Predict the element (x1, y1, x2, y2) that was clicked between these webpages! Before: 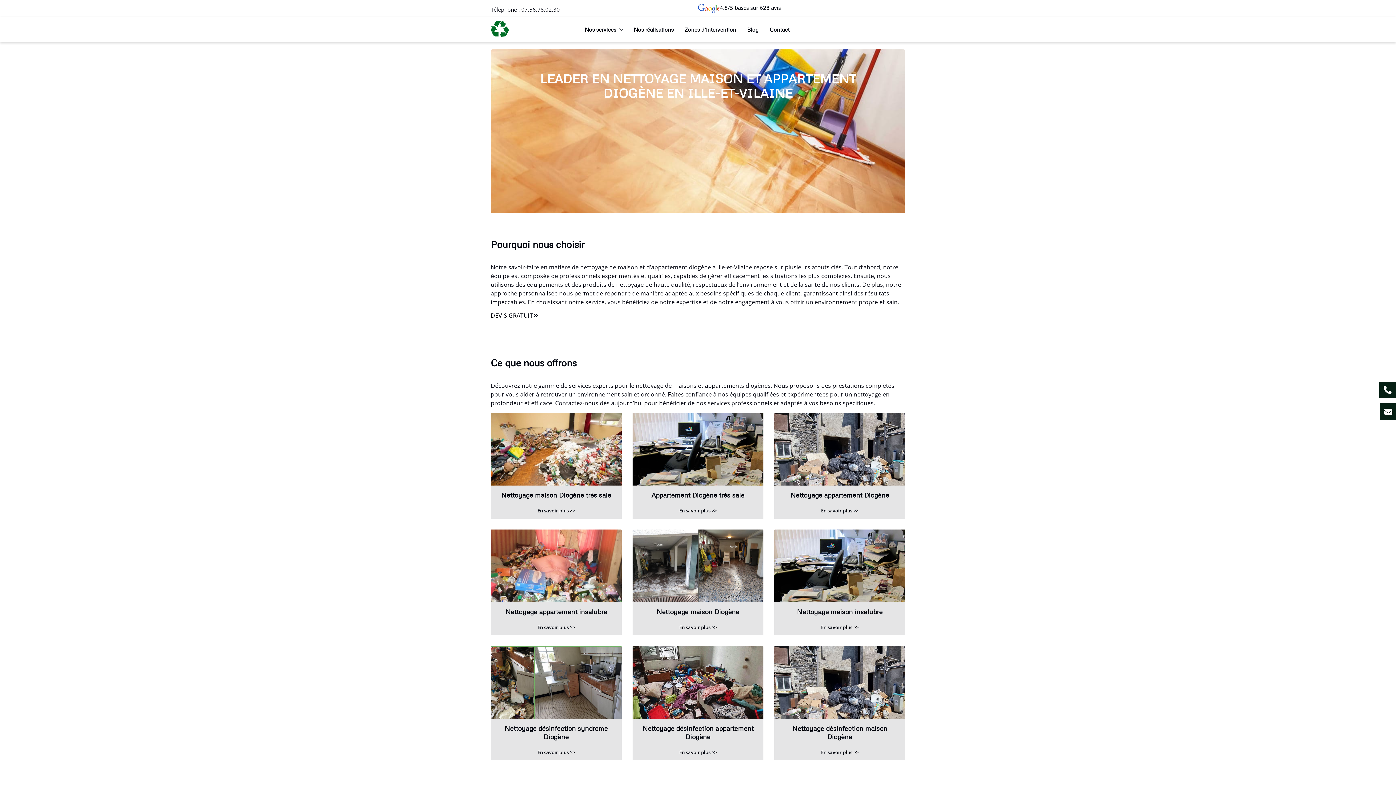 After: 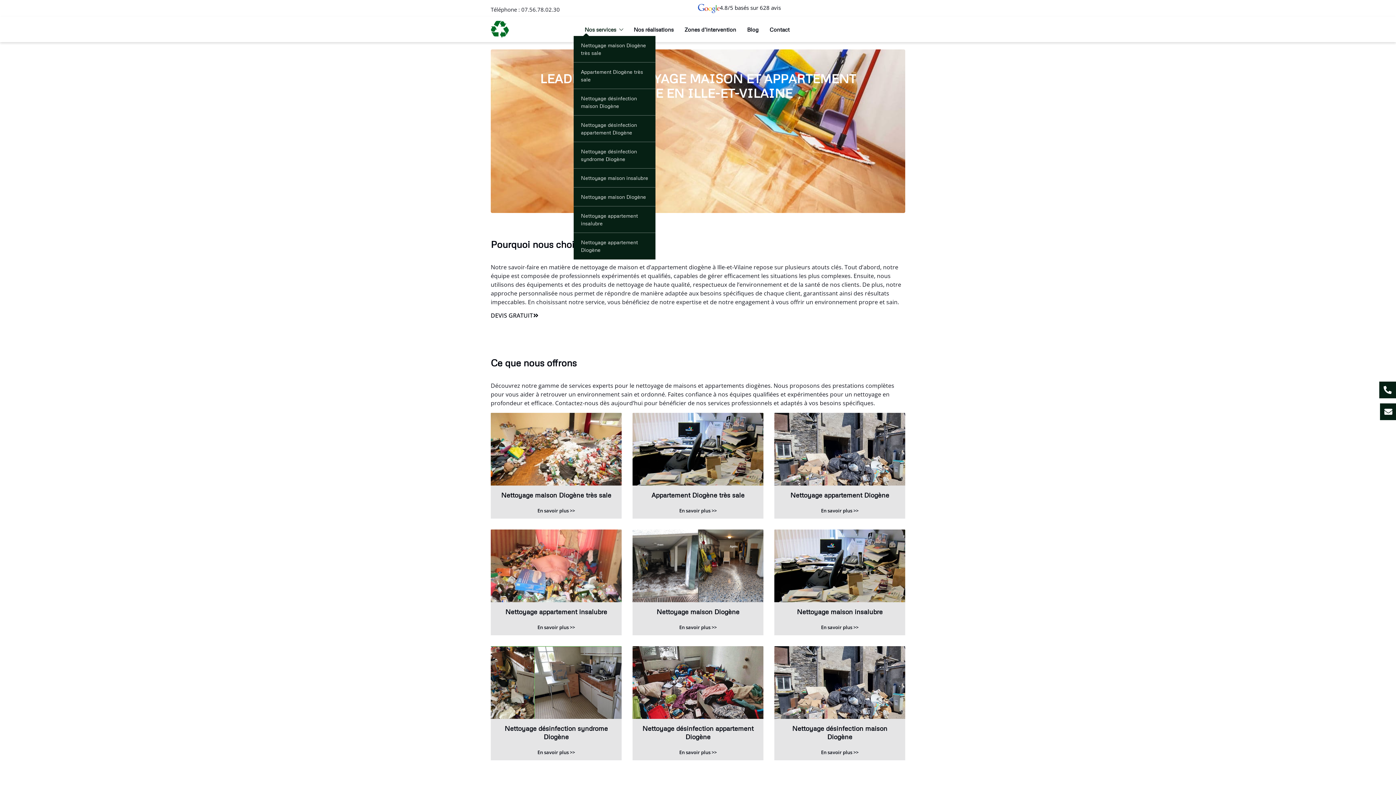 Action: label: Nos services bbox: (584, 23, 622, 35)